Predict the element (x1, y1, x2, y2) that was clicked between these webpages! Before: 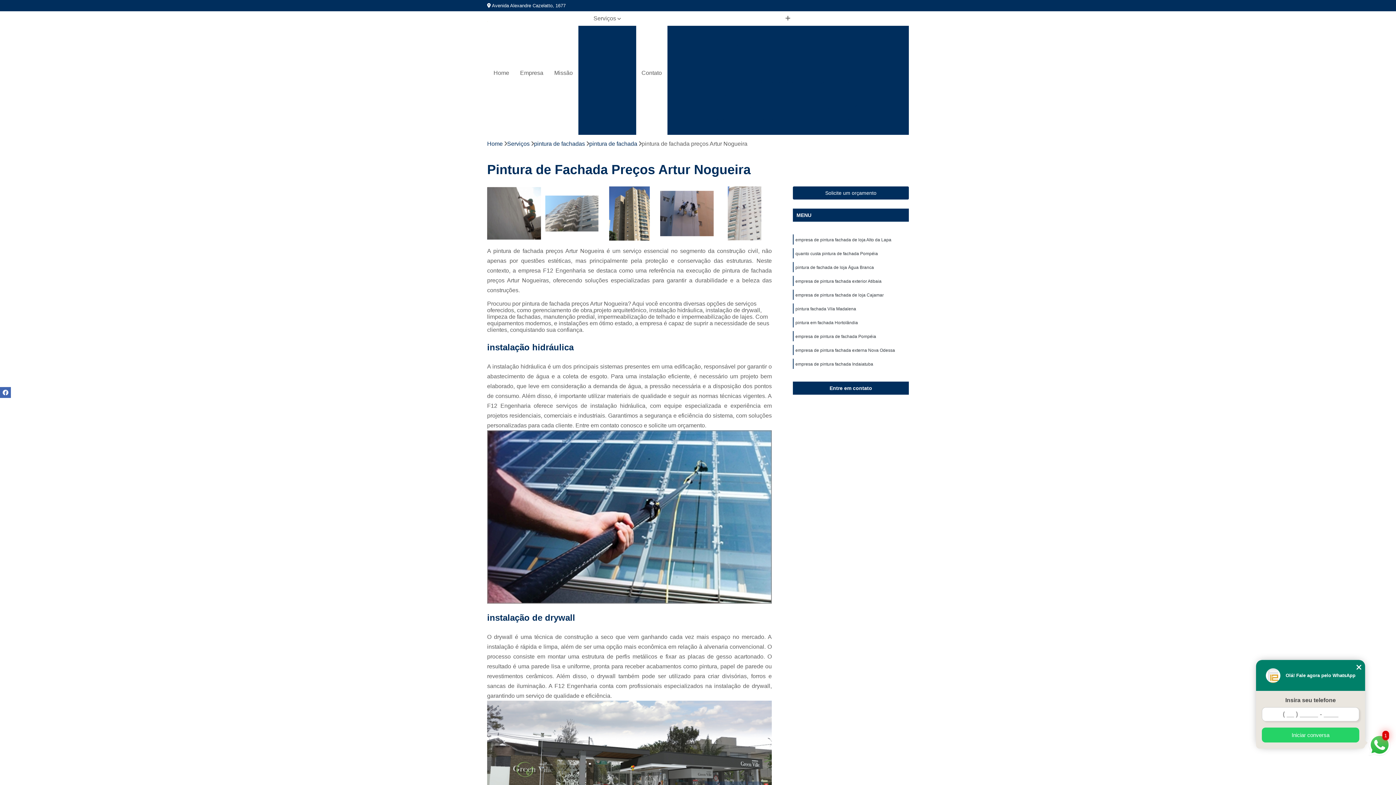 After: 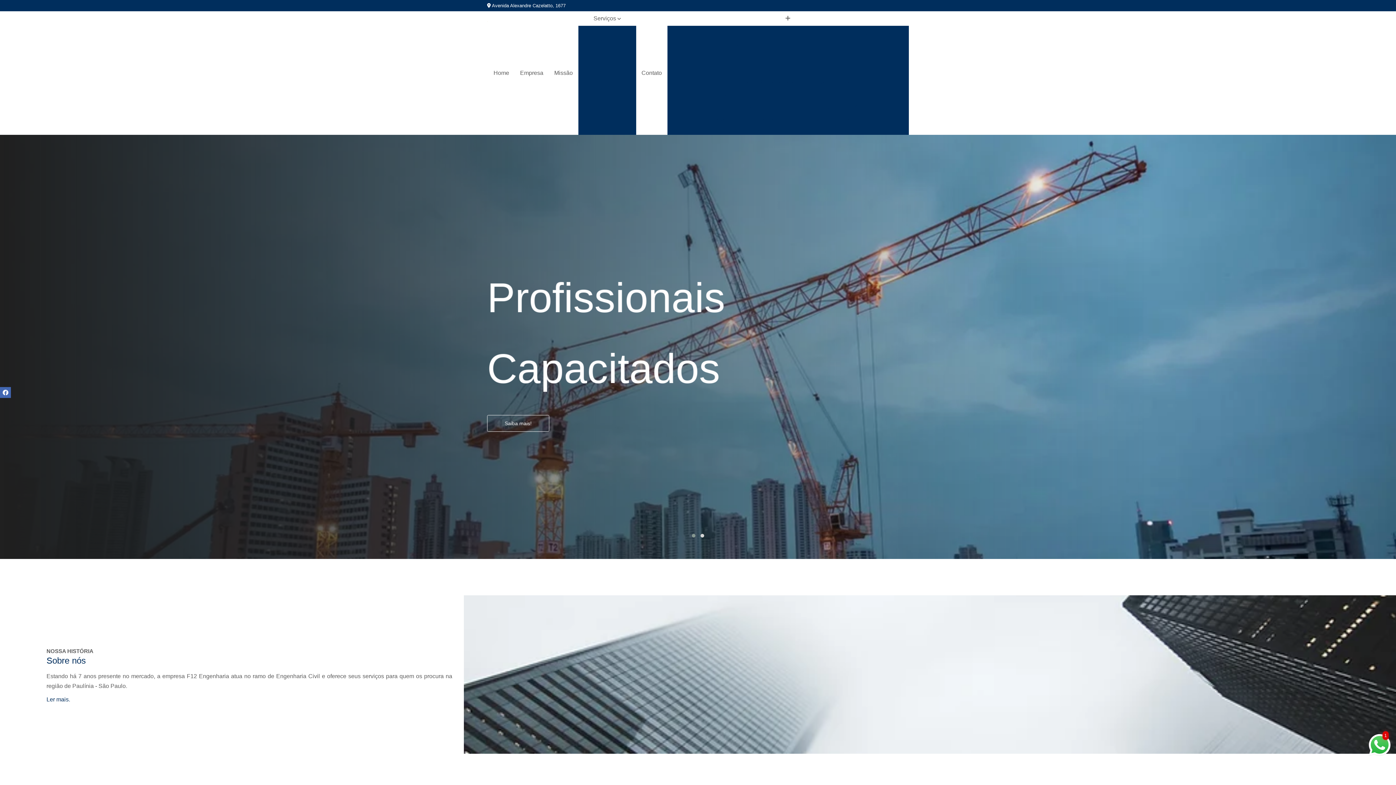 Action: bbox: (487, 140, 502, 147) label: Home